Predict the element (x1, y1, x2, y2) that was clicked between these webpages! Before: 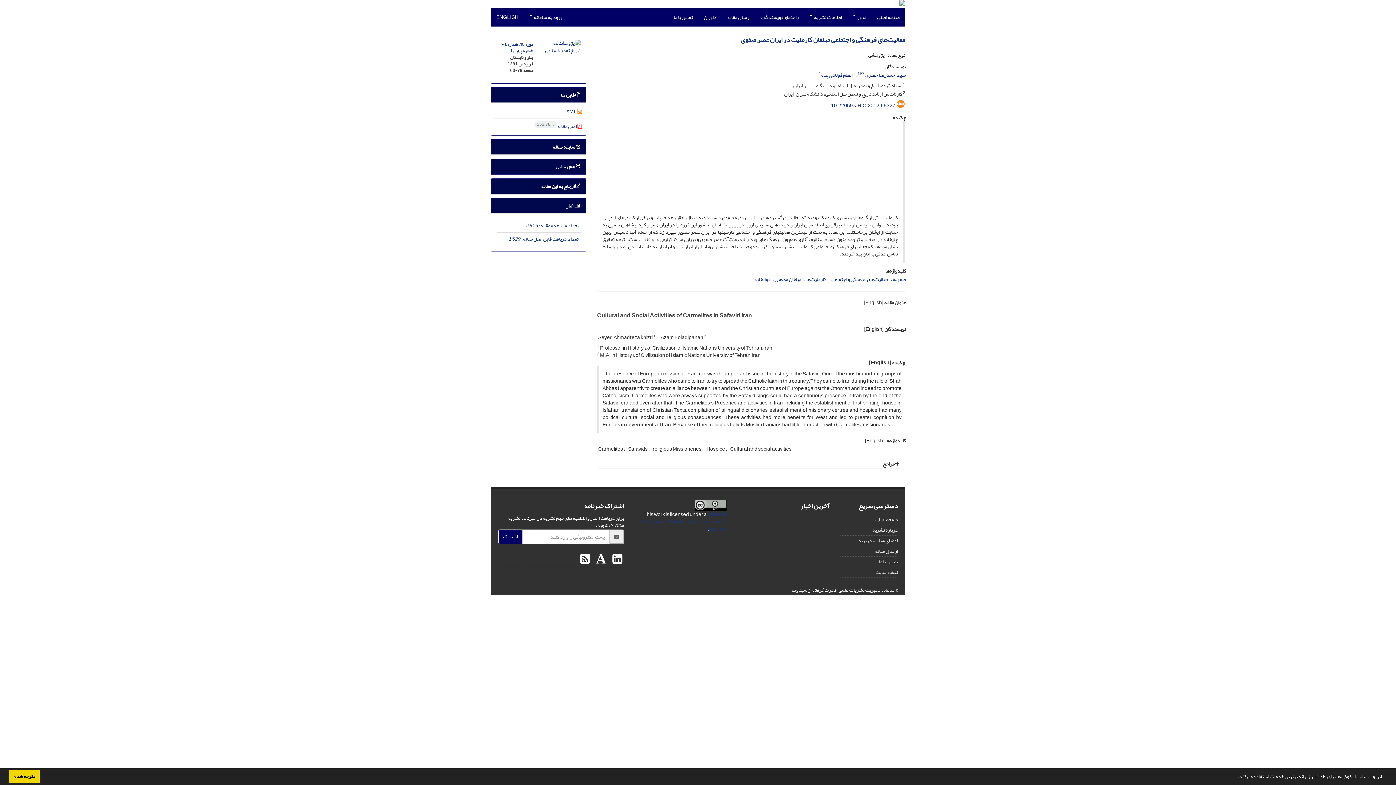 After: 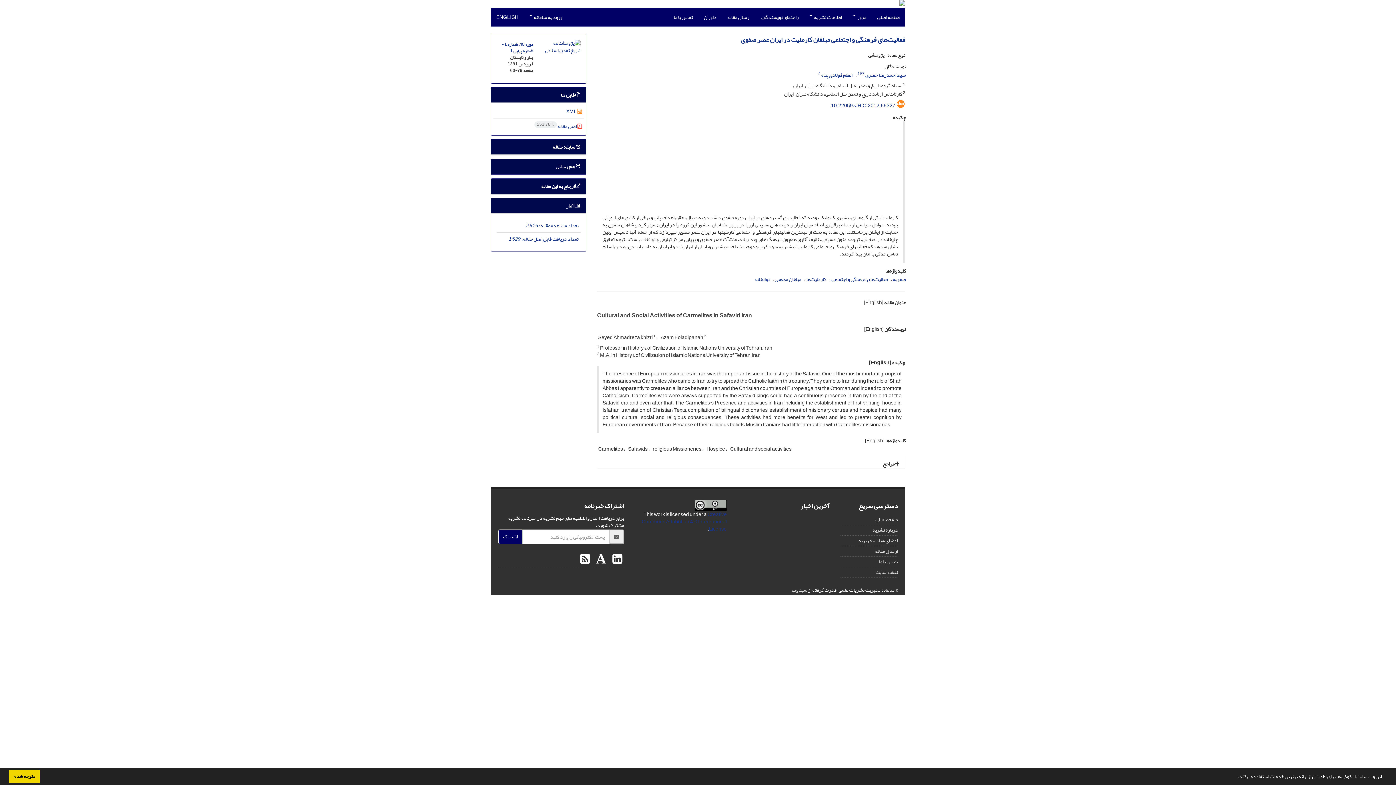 Action: bbox: (1235, 776, 1237, 778) label: learn more about cookies